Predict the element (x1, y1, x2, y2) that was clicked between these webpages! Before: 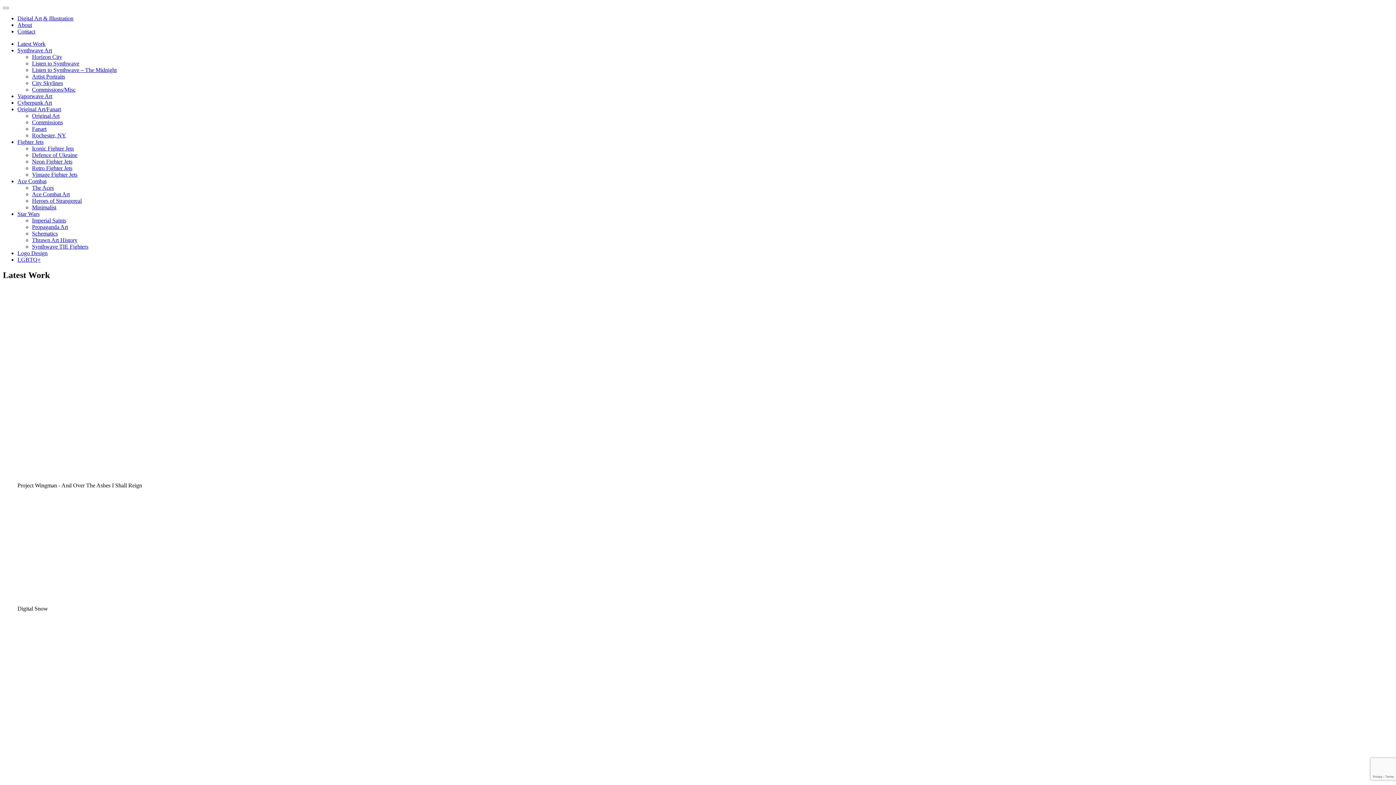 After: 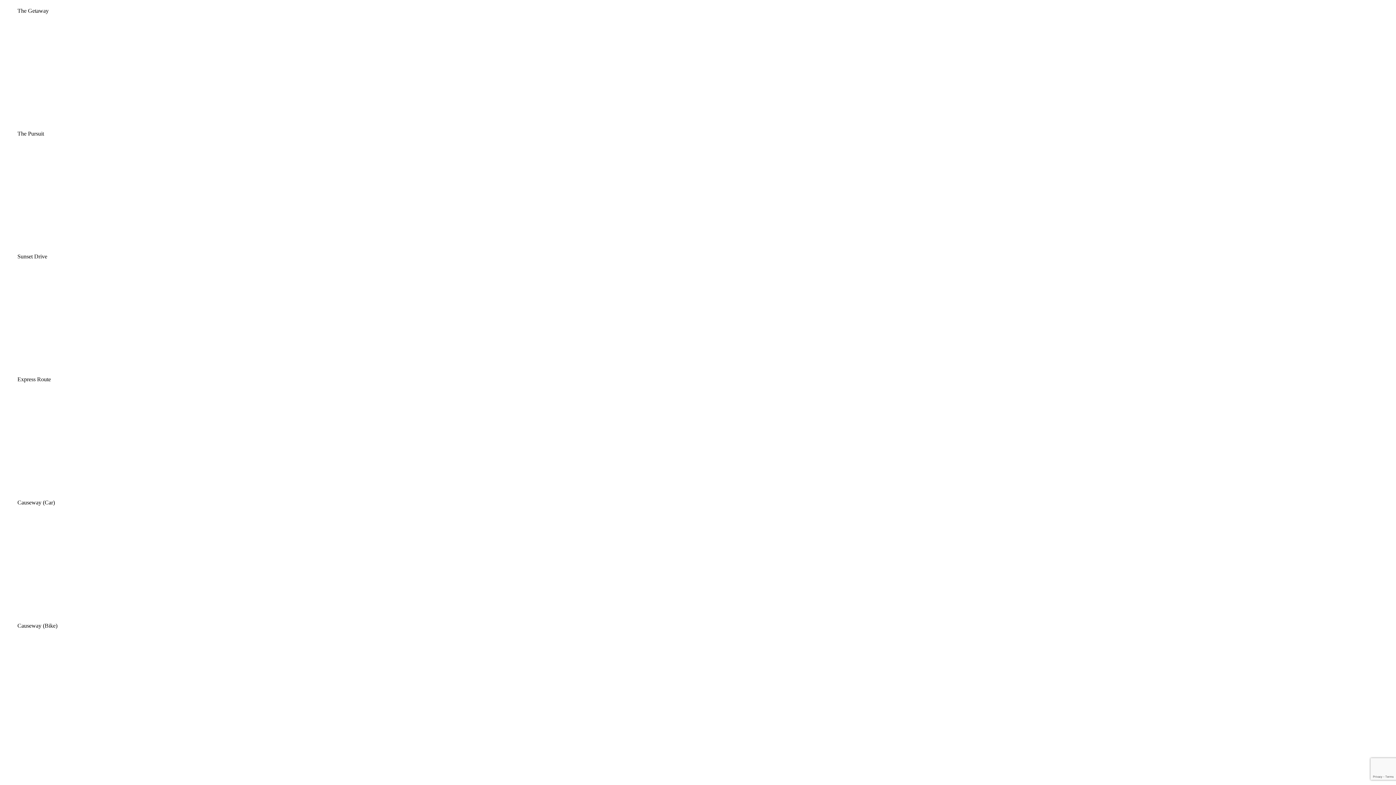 Action: label: City Skylines bbox: (32, 80, 62, 86)